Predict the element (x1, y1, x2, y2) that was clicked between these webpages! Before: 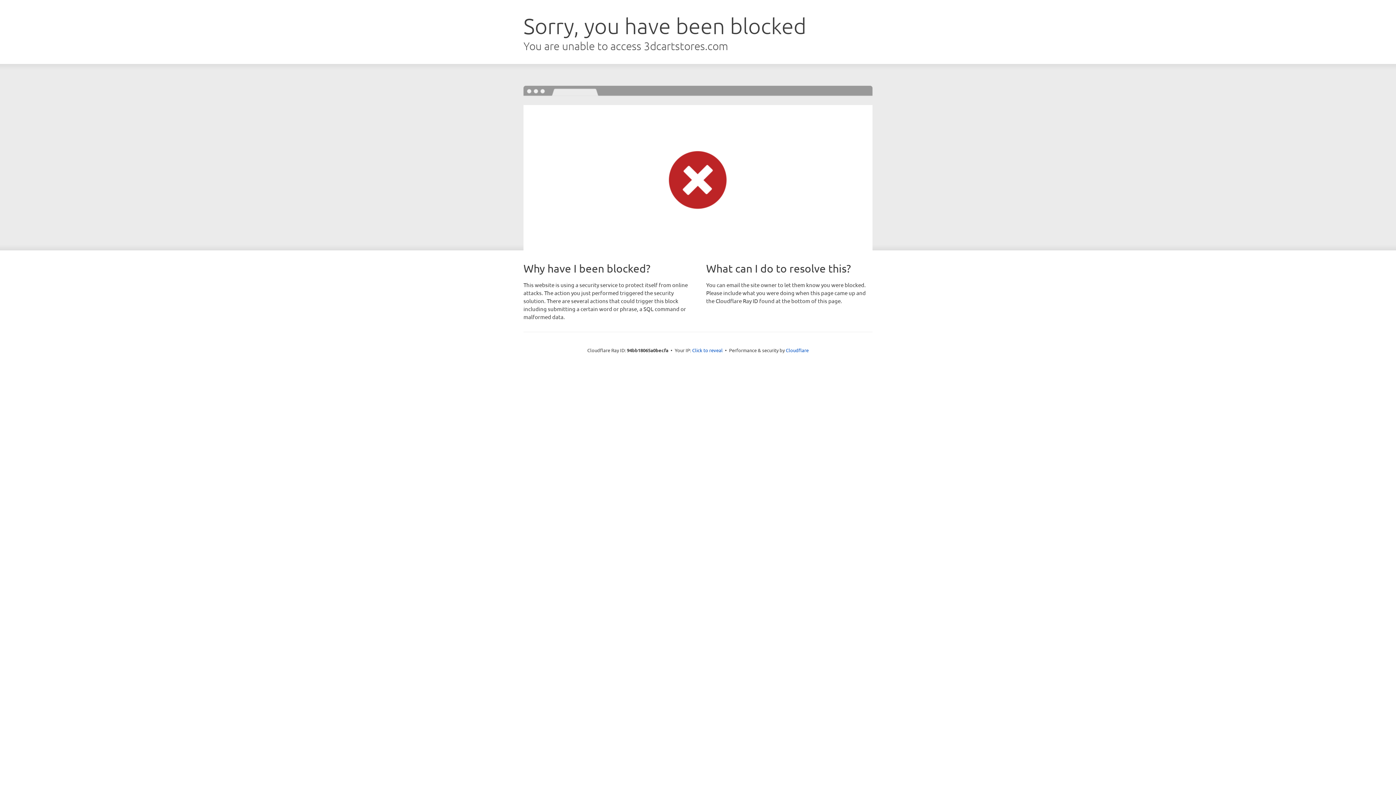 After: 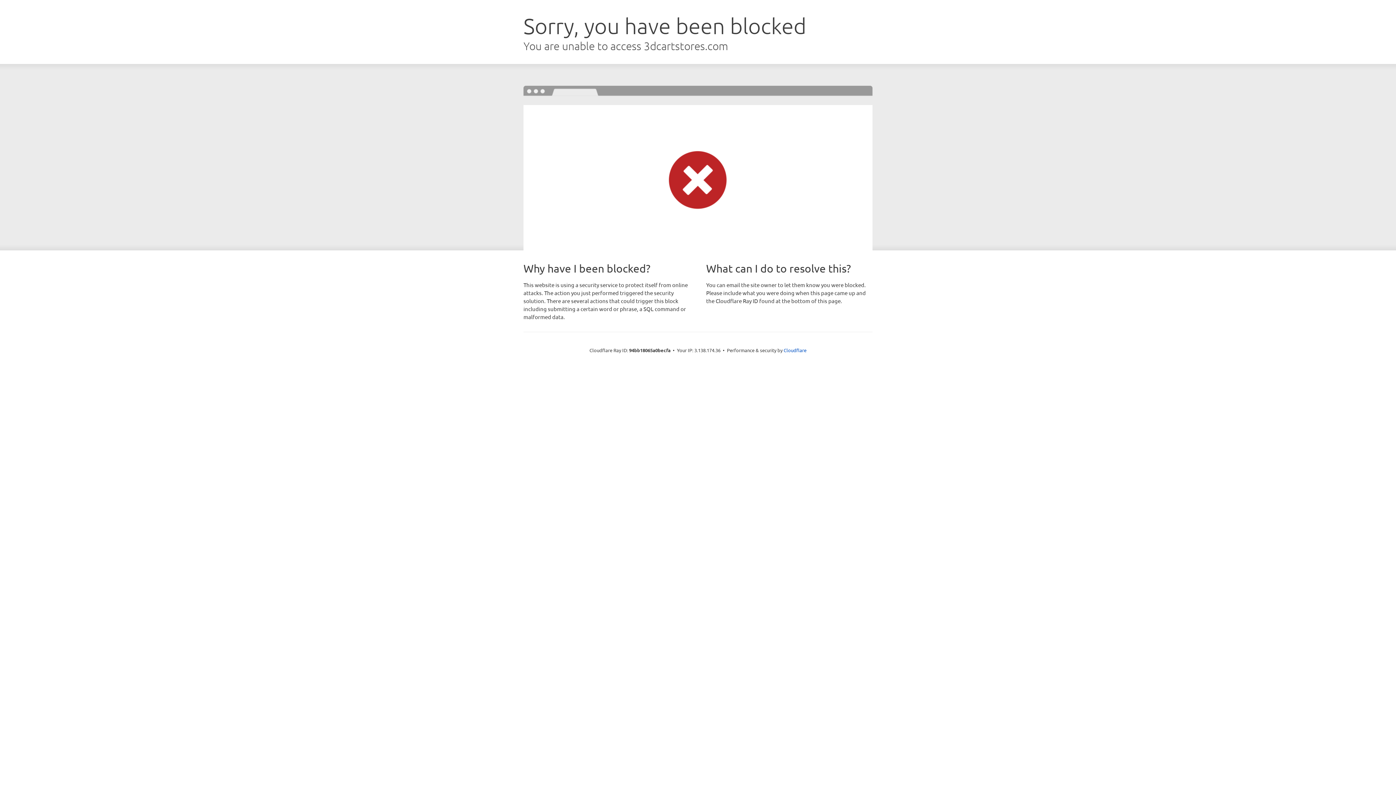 Action: label: Click to reveal bbox: (692, 346, 722, 353)